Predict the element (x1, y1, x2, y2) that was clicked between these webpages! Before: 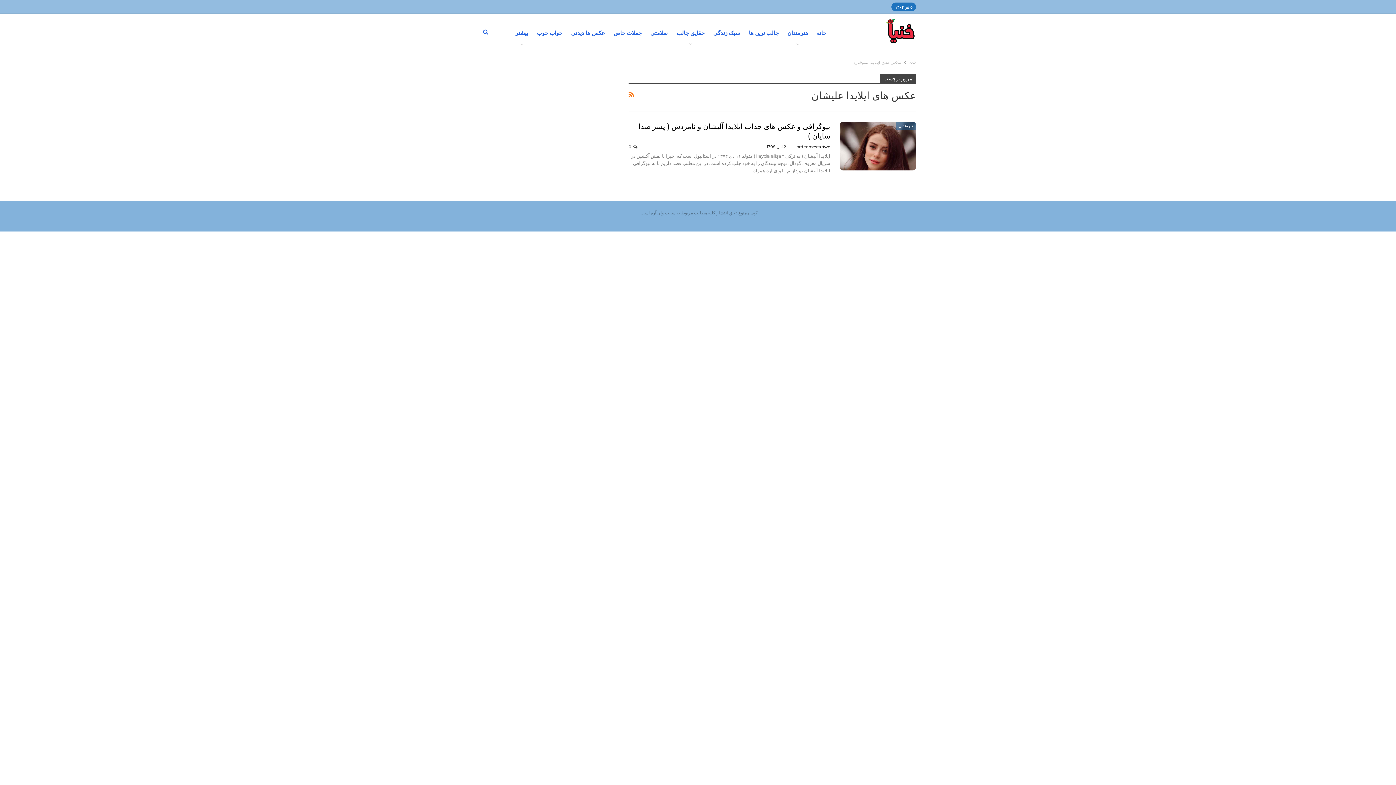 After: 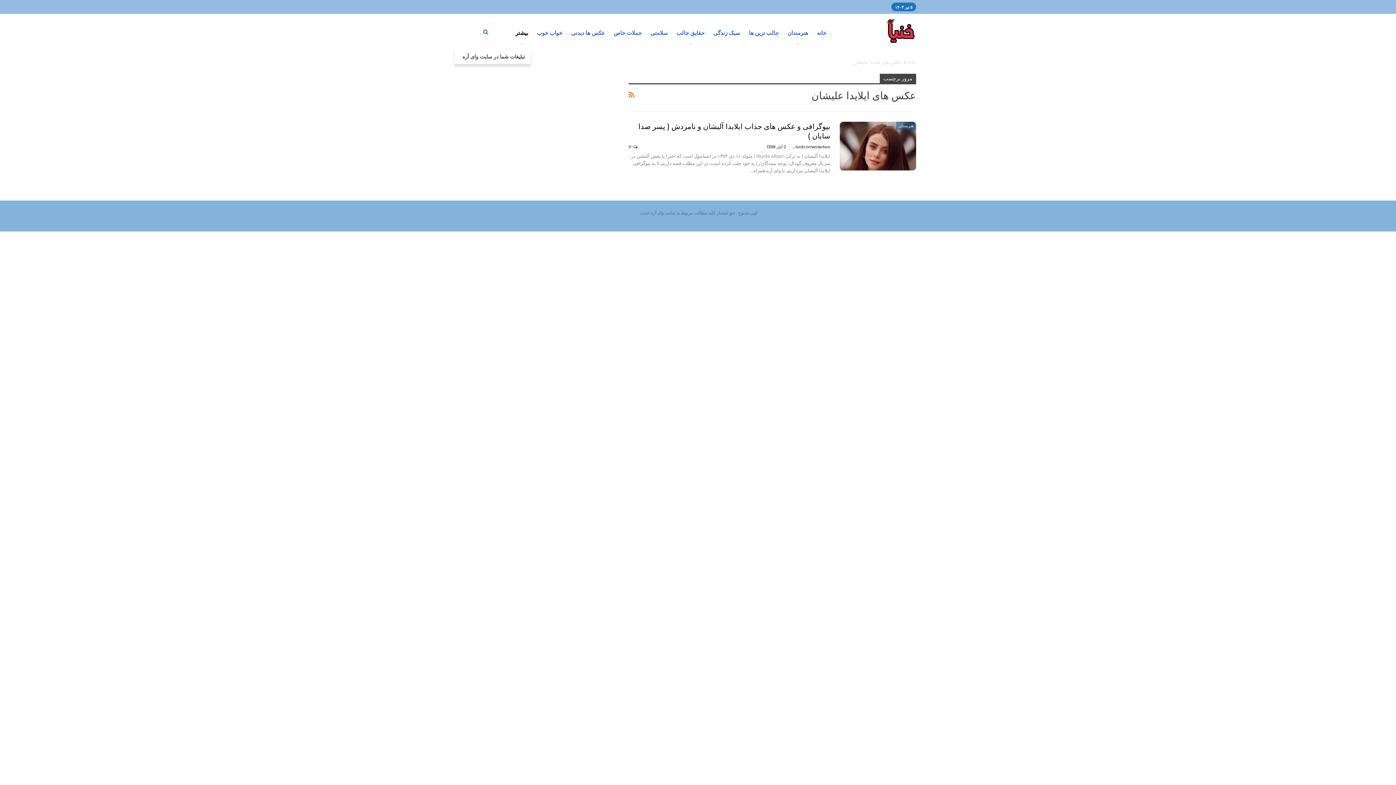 Action: label: بیشتر bbox: (513, 16, 530, 49)